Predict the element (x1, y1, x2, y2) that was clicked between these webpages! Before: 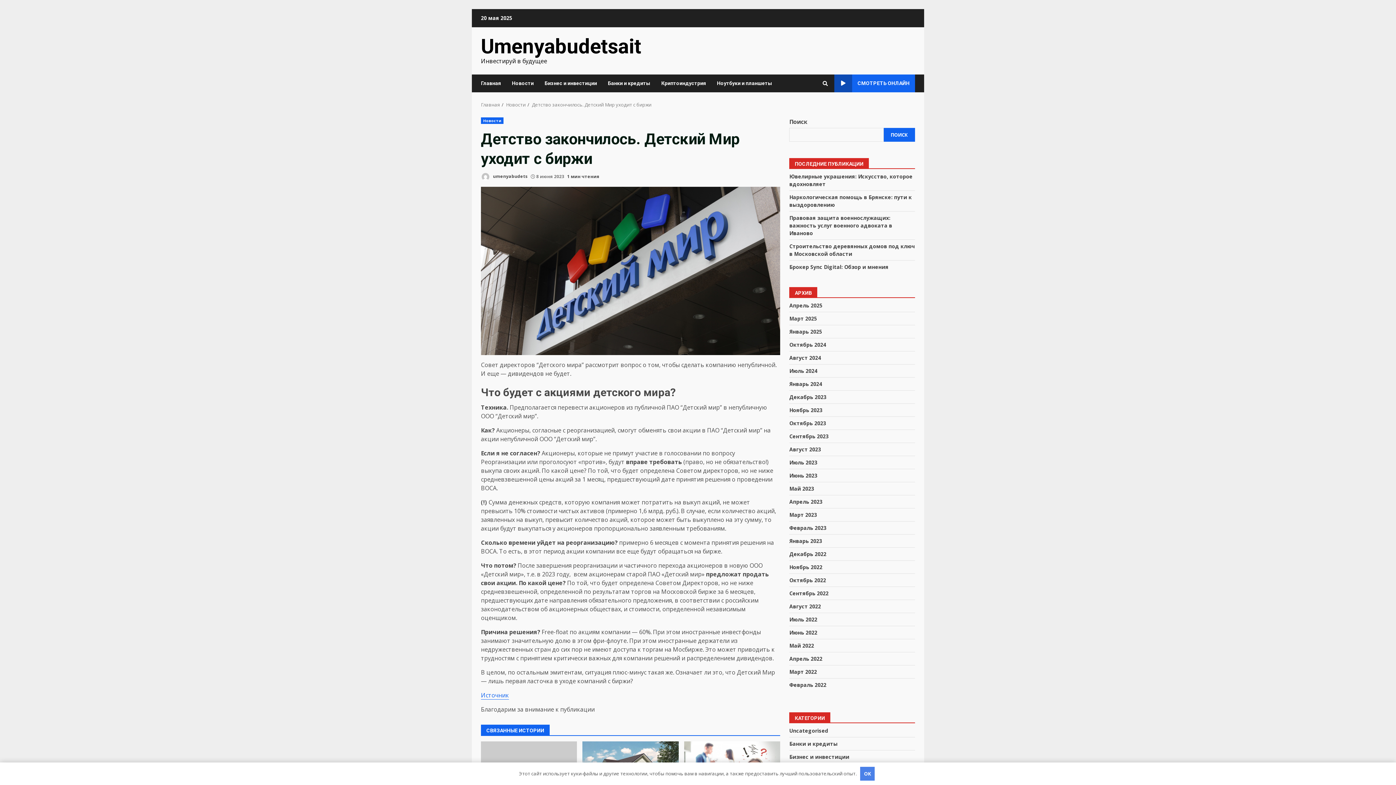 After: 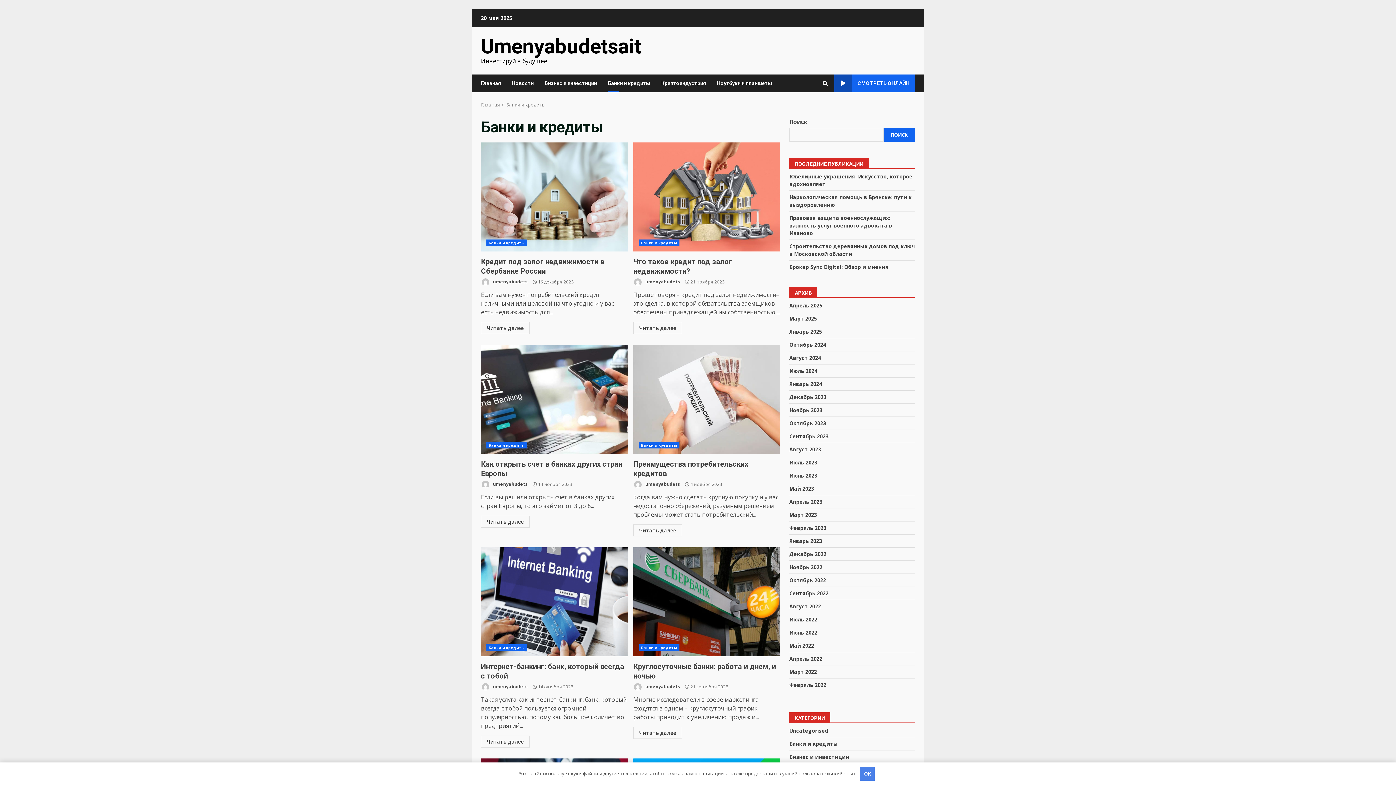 Action: bbox: (602, 74, 656, 92) label: Банки и кредиты